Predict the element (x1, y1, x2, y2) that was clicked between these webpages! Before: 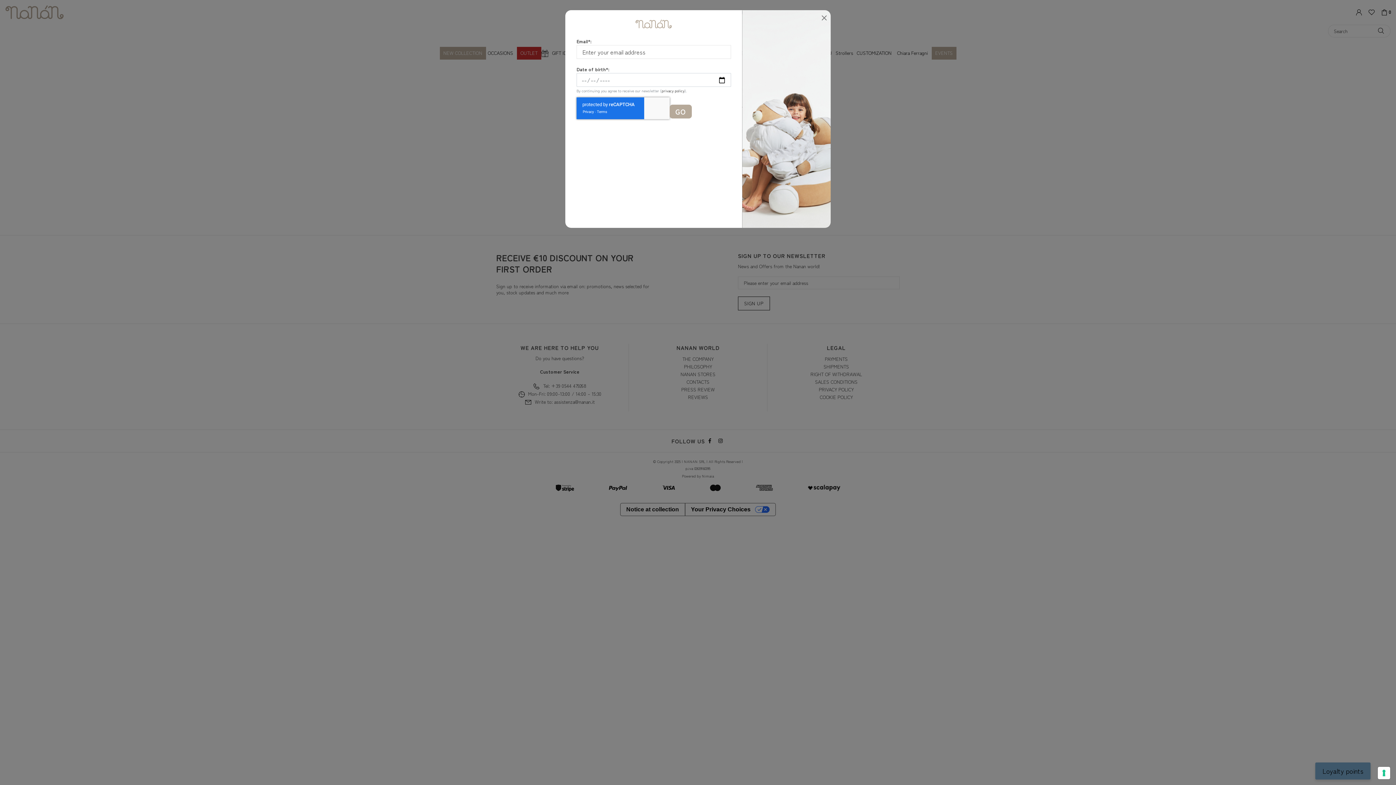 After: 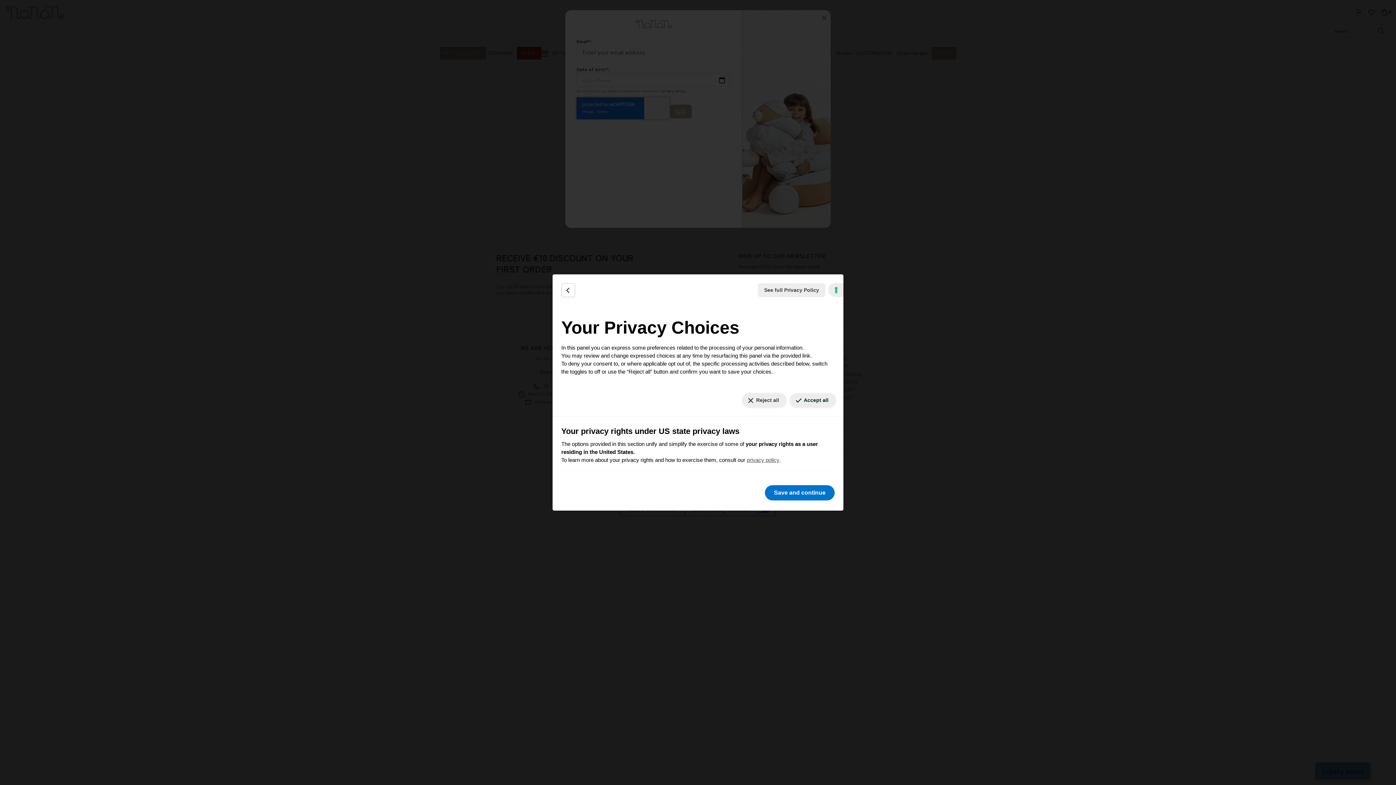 Action: bbox: (1378, 767, 1390, 779) label: Your consent preferences for tracking technologies